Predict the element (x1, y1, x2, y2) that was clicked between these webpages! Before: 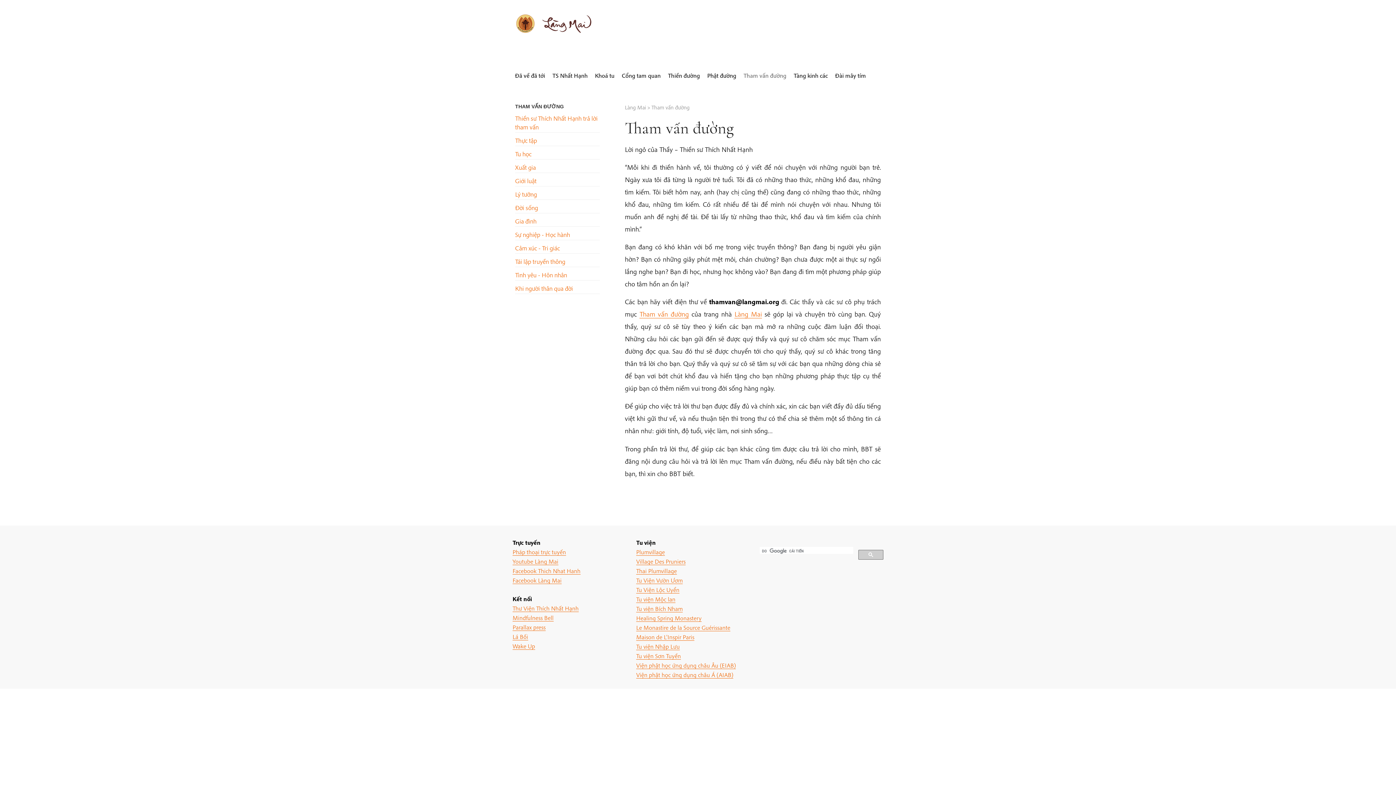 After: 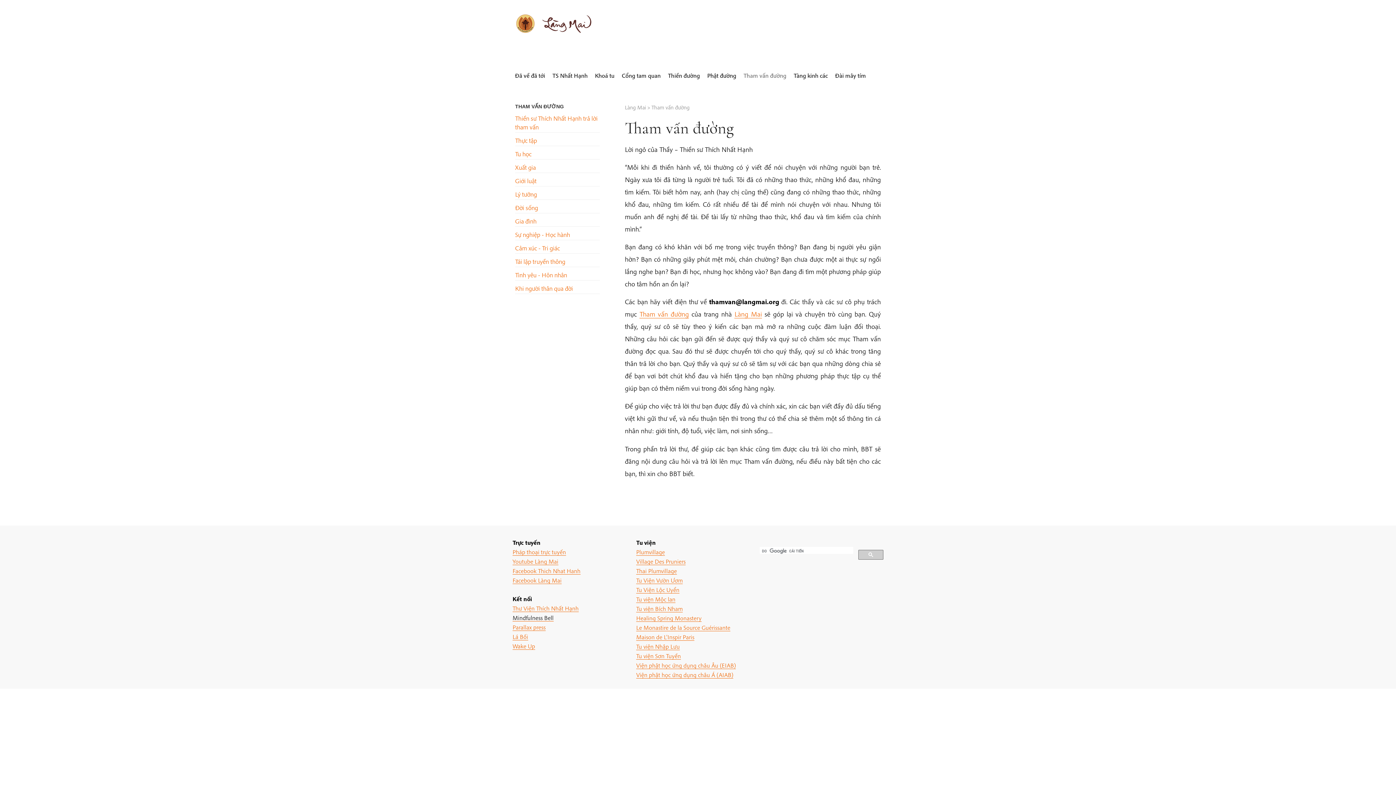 Action: bbox: (512, 614, 553, 621) label: Mindfulness Bell